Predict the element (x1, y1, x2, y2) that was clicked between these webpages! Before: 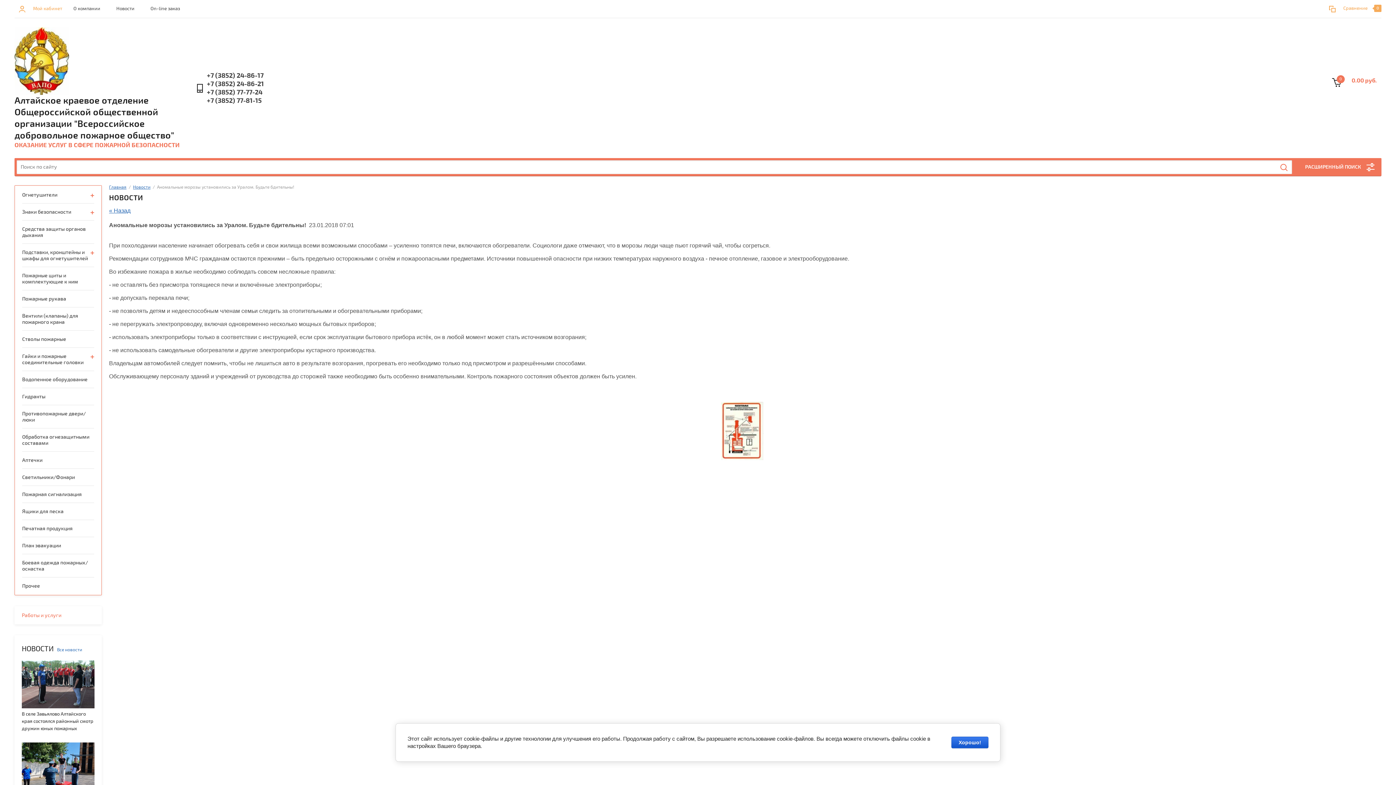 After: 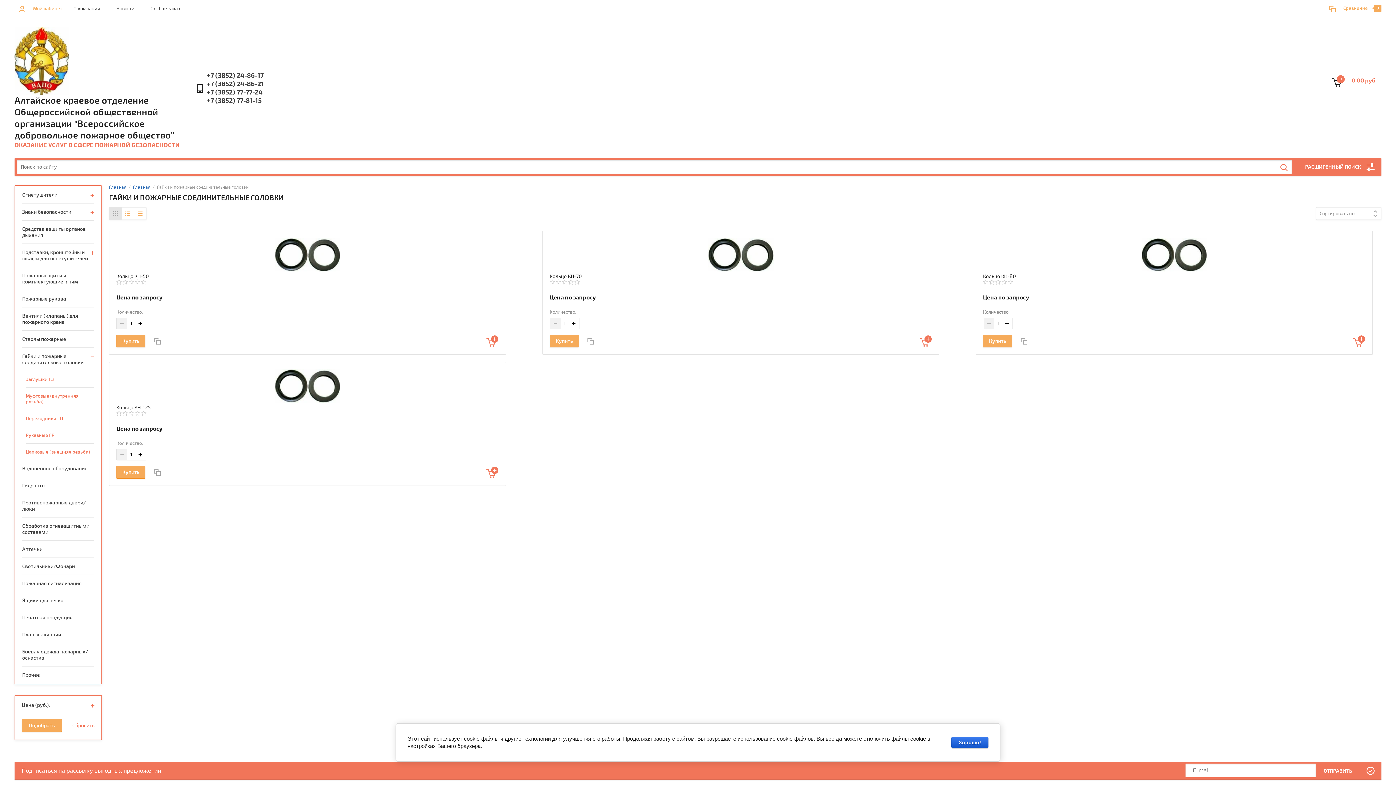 Action: label: Гайки и пожарные соединительные головки bbox: (22, 348, 94, 371)